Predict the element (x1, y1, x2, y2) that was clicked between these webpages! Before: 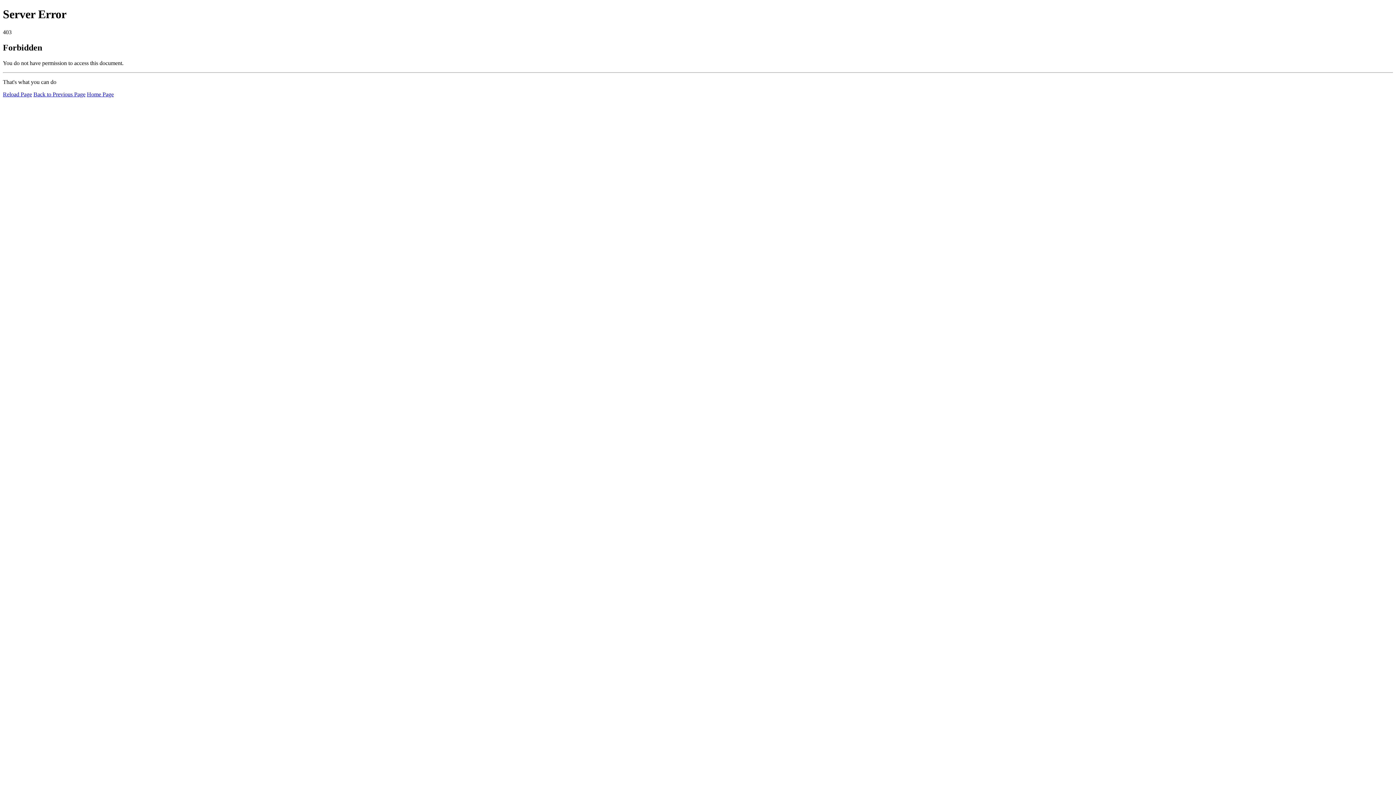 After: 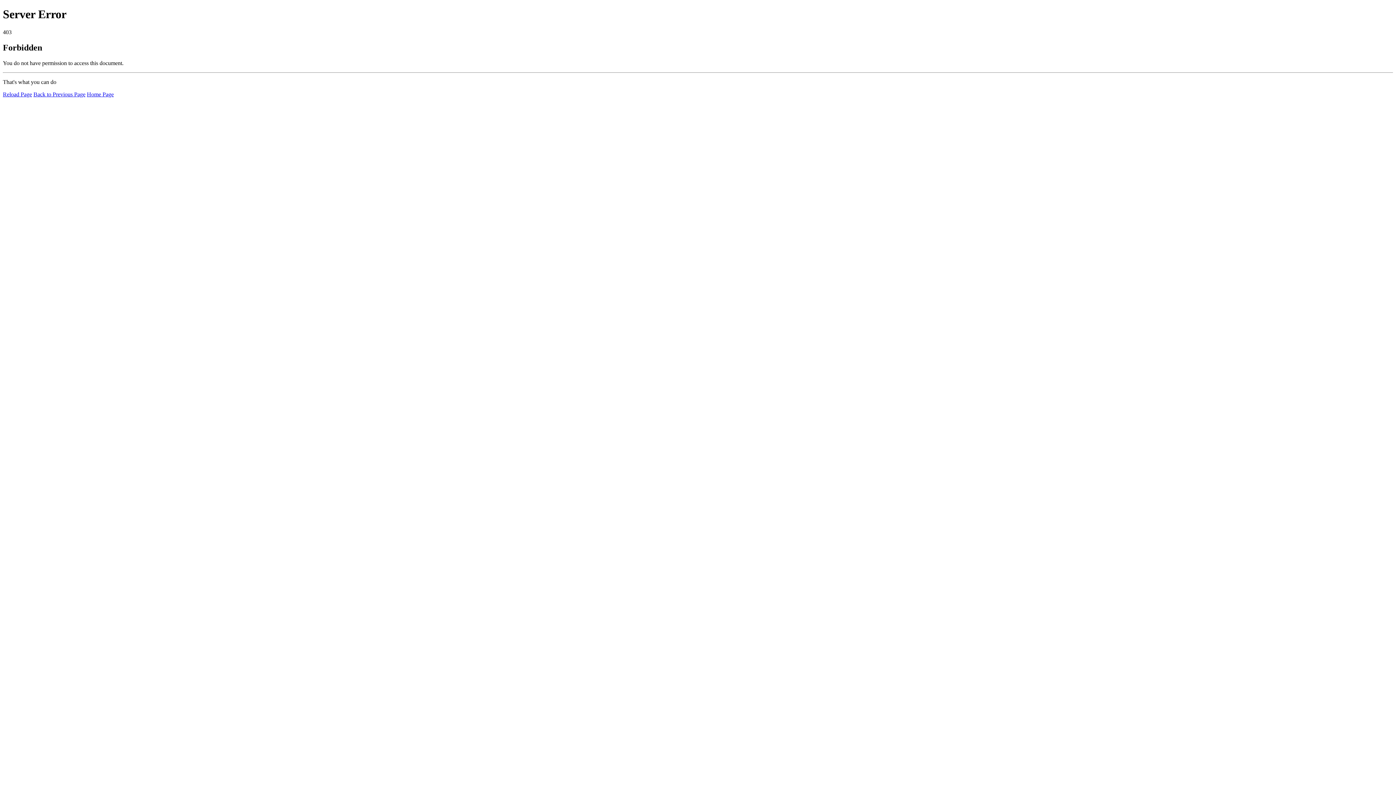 Action: label: Home Page bbox: (86, 91, 113, 97)